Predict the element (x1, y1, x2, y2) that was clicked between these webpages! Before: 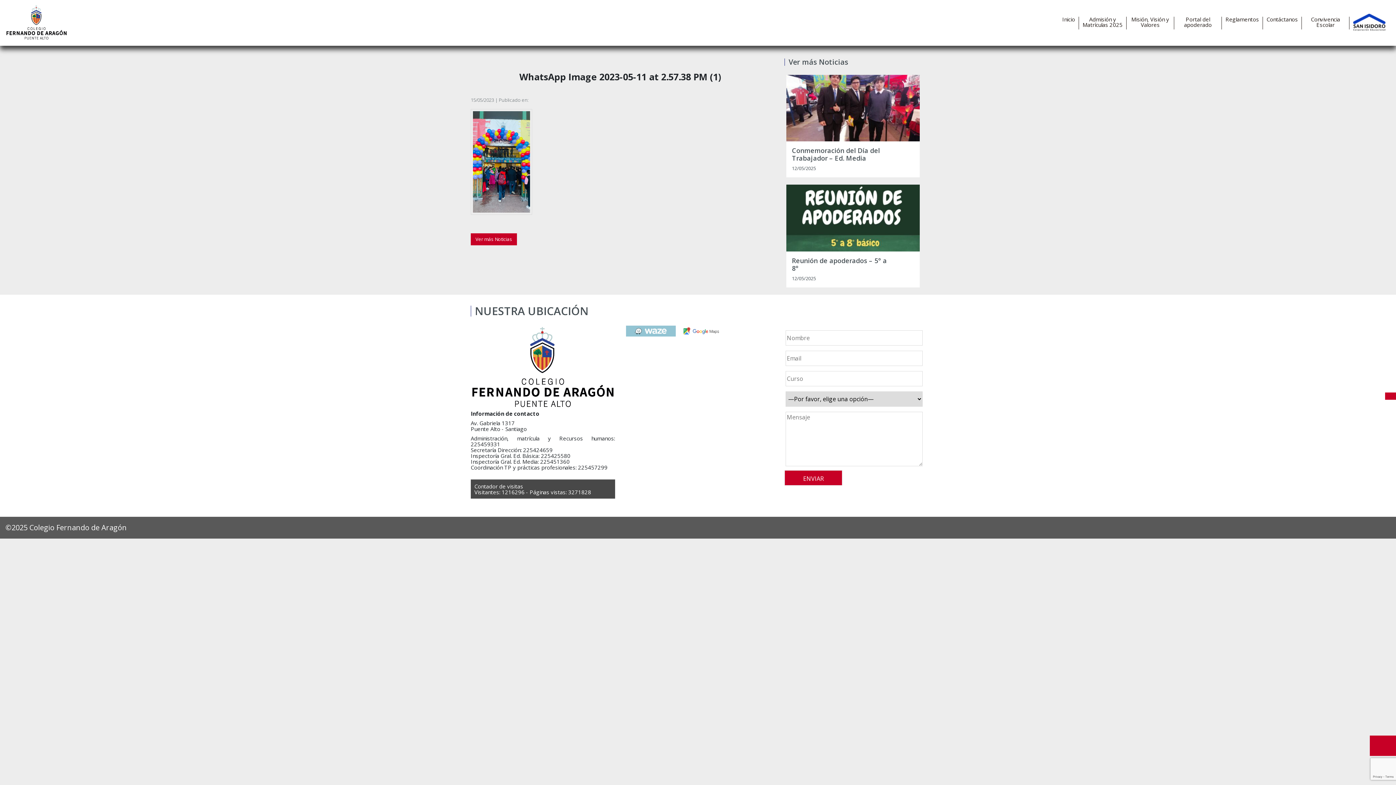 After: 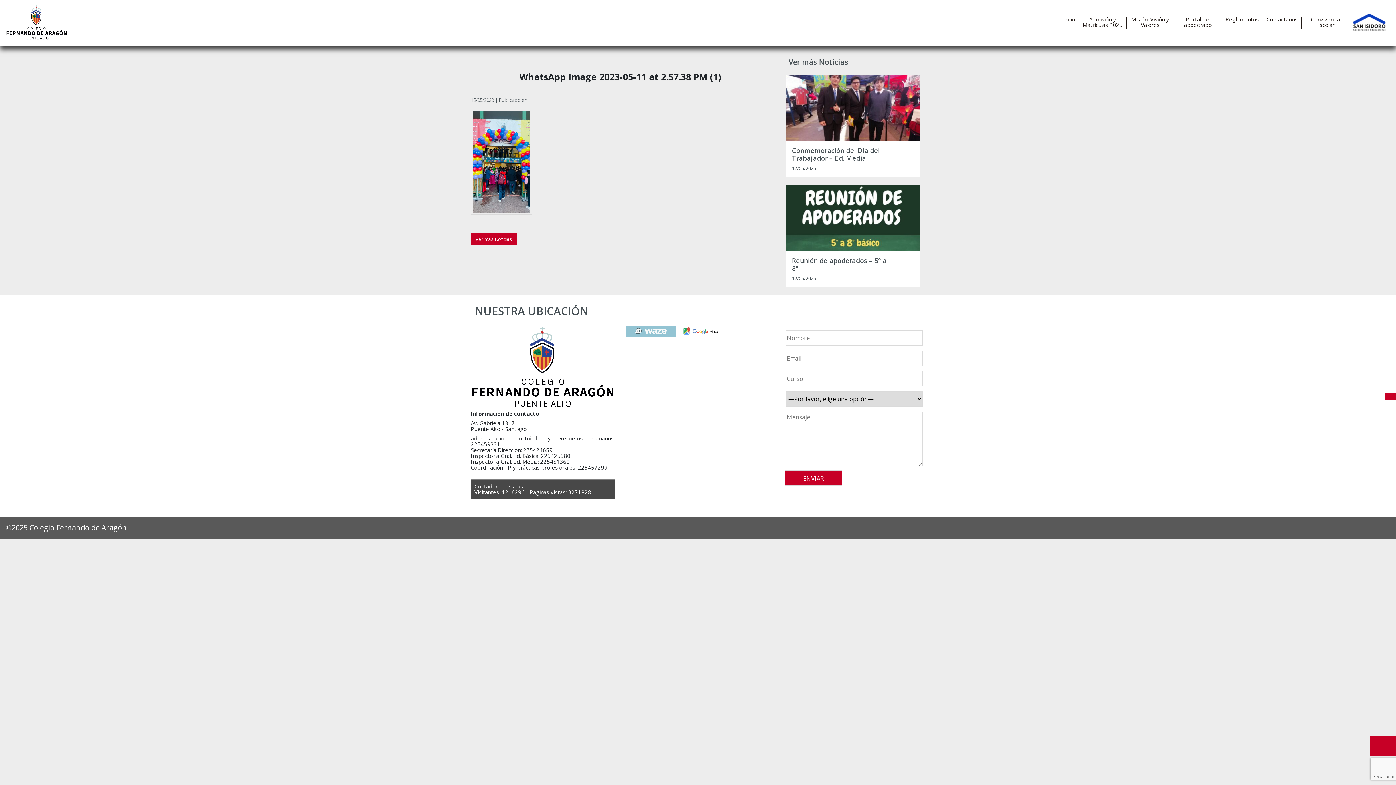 Action: bbox: (677, 326, 727, 334)